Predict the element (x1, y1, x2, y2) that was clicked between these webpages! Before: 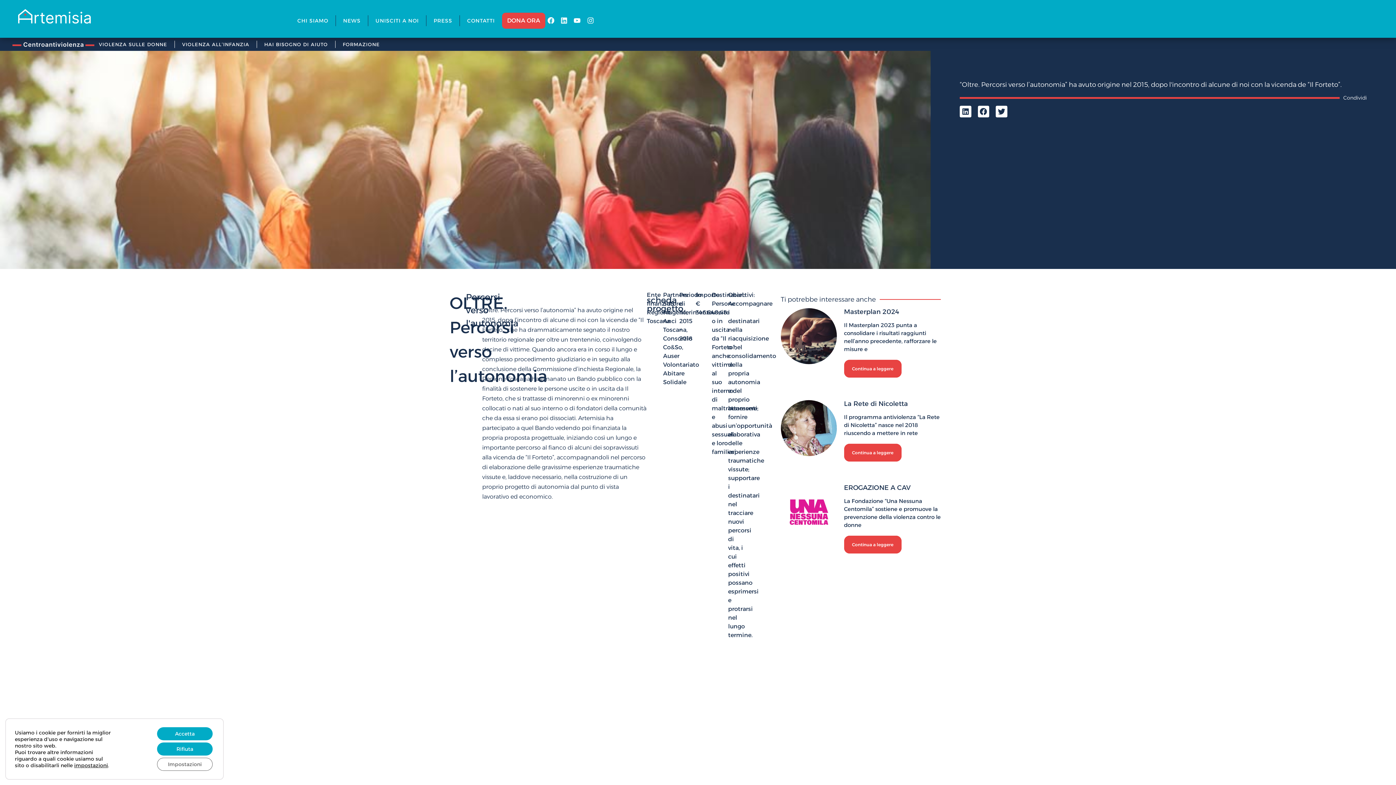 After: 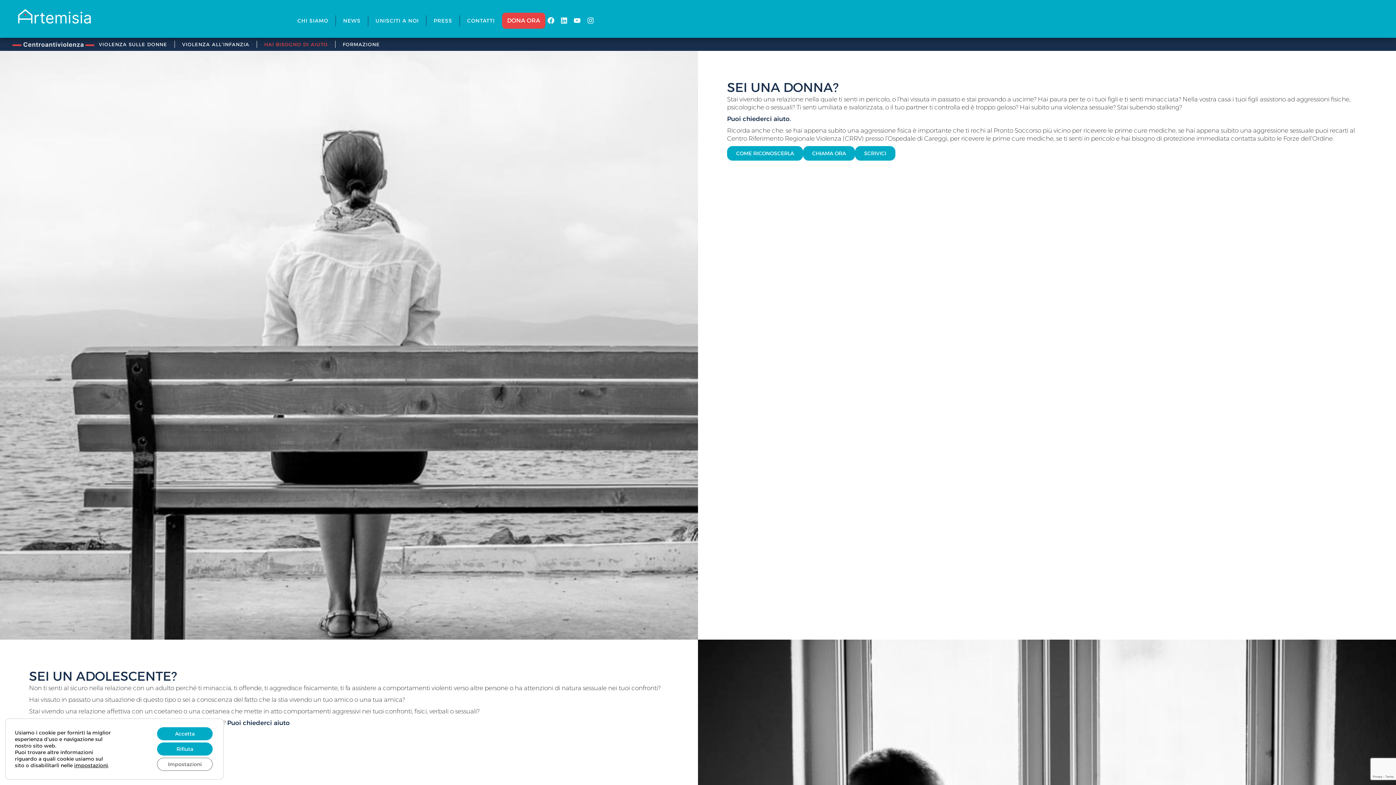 Action: label: HAI BISOGNO DI AIUTO bbox: (260, 40, 331, 48)